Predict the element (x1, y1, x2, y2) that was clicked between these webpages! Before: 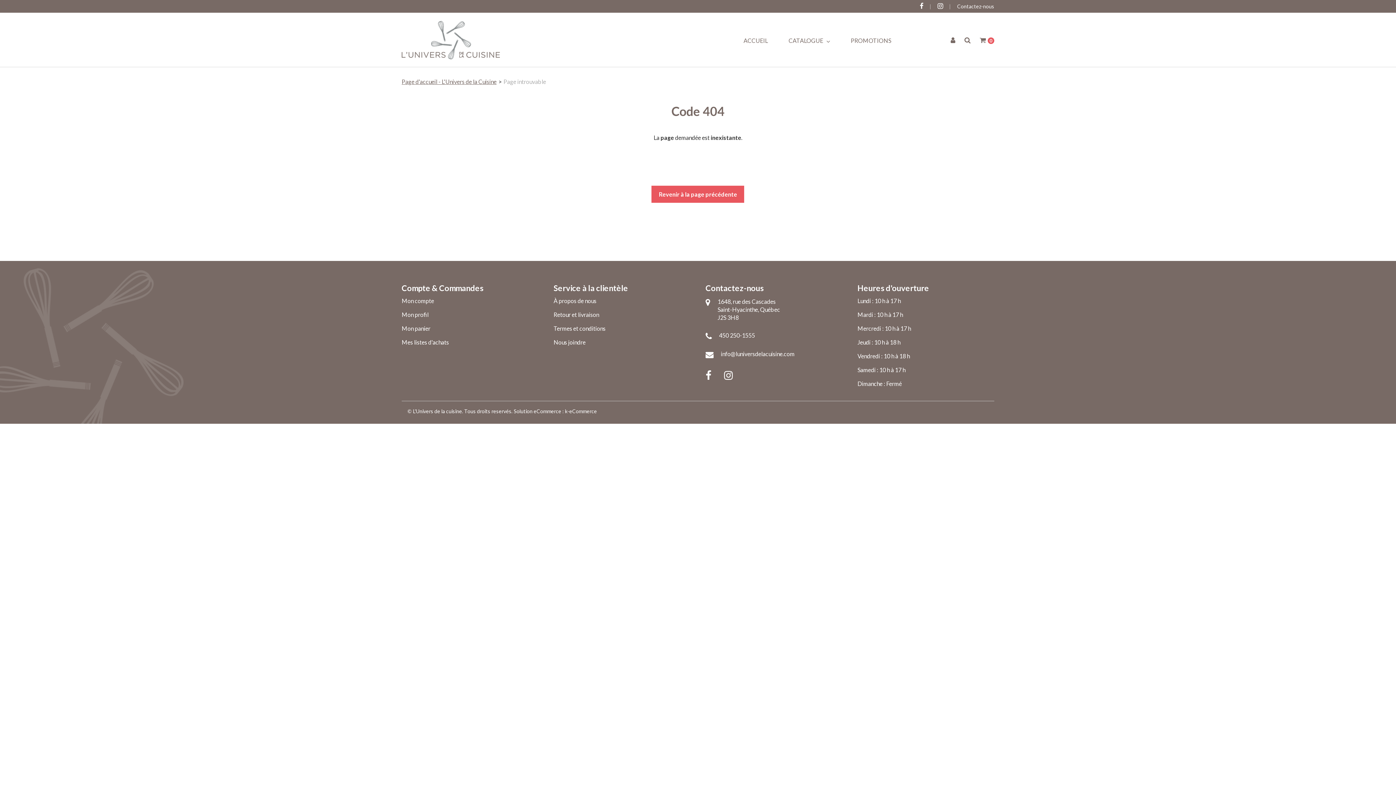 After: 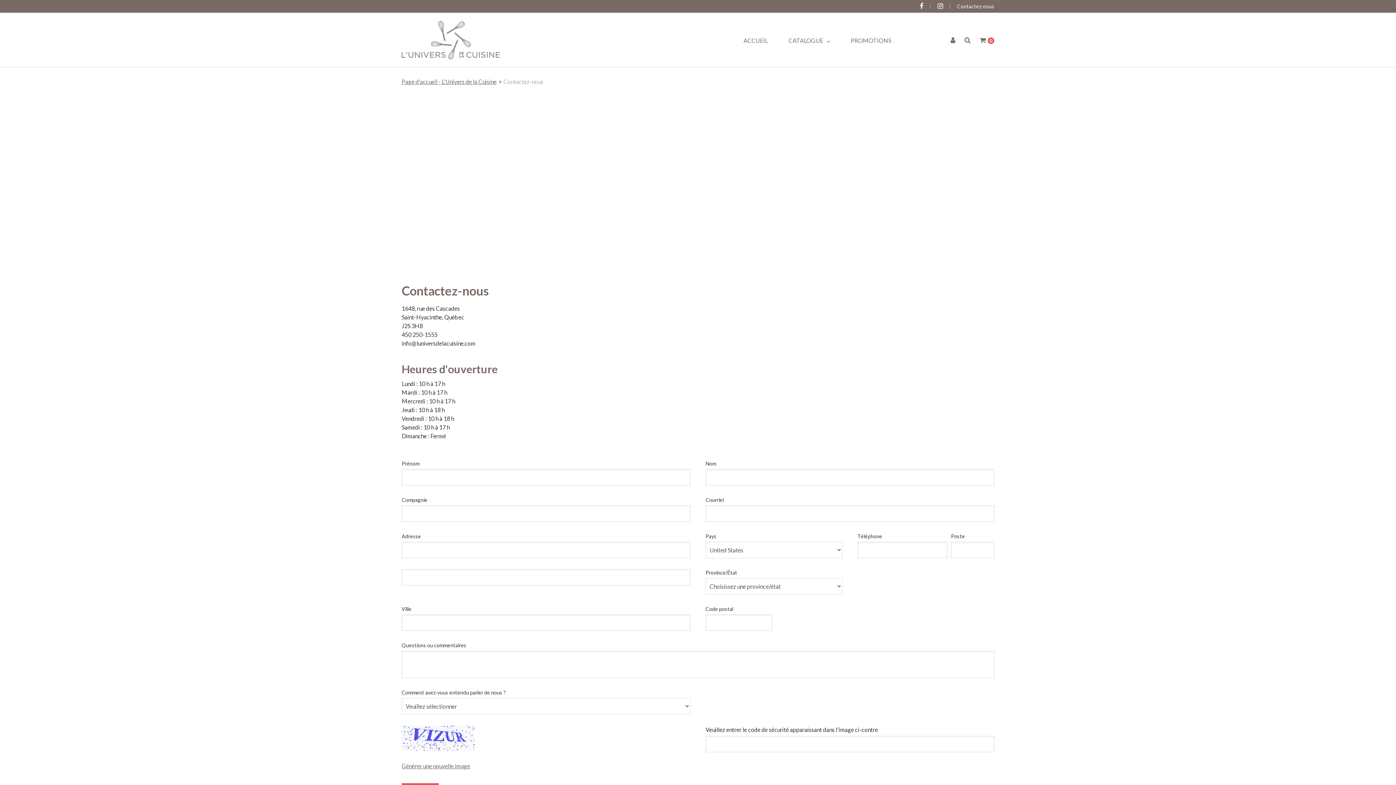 Action: bbox: (553, 338, 585, 345) label: Nous joindre